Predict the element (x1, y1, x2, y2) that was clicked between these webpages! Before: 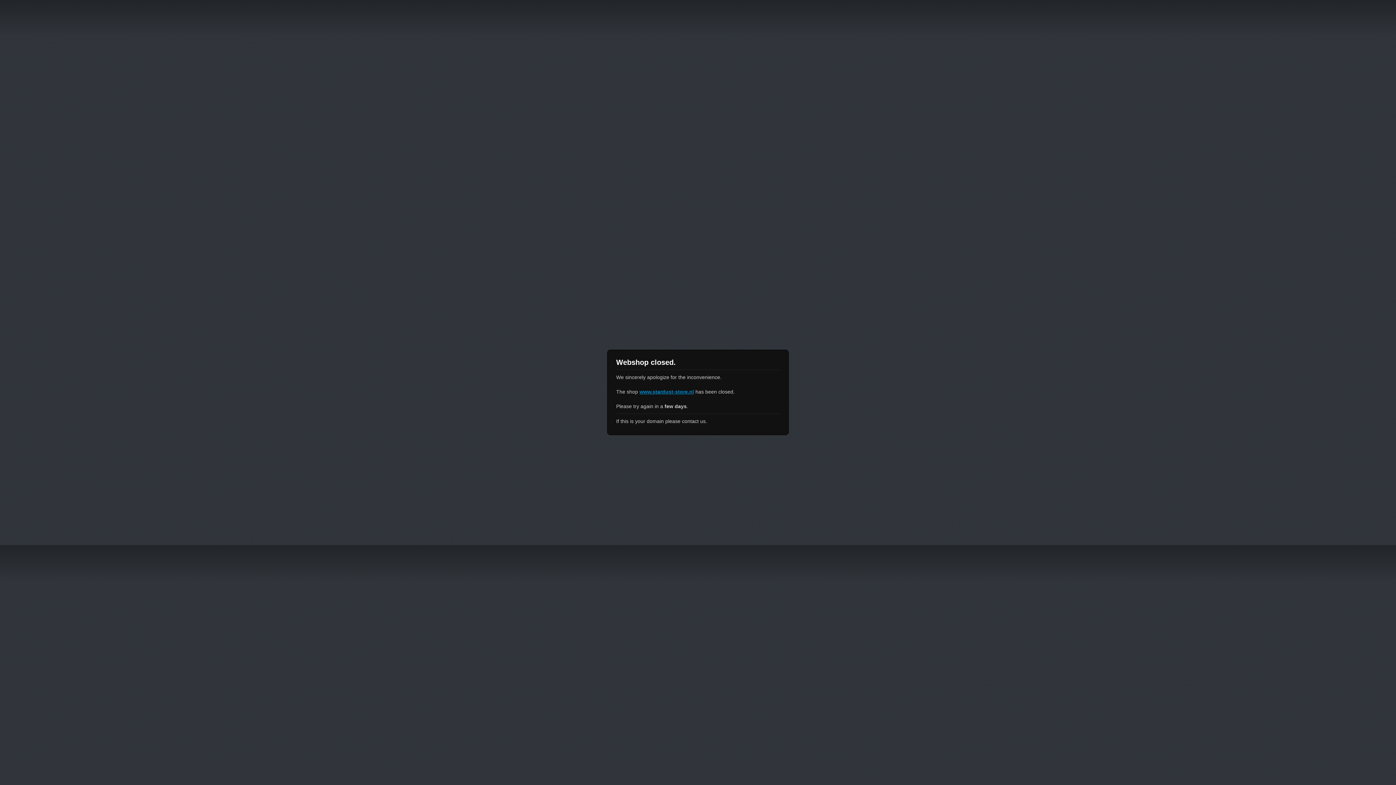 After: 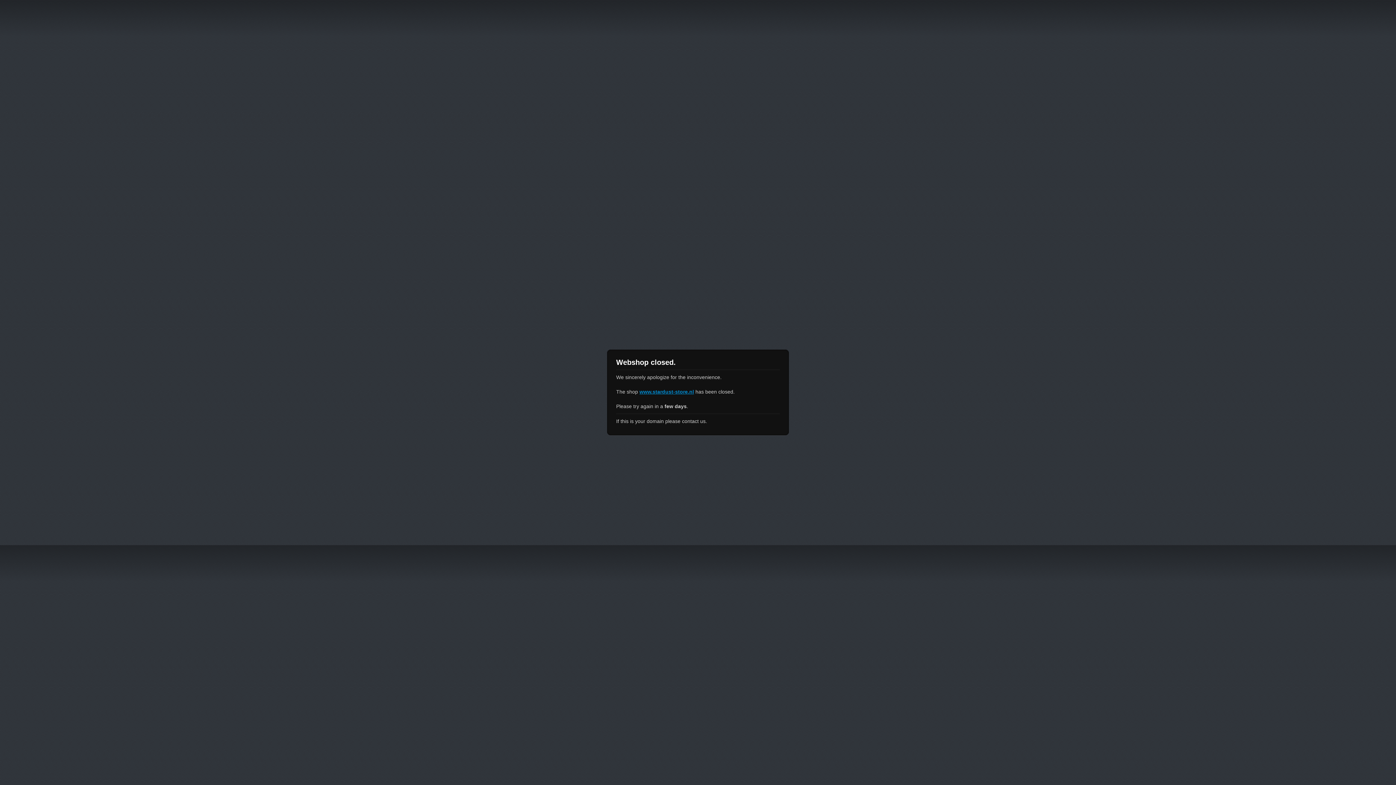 Action: label: www.stardust-store.nl bbox: (639, 389, 694, 394)